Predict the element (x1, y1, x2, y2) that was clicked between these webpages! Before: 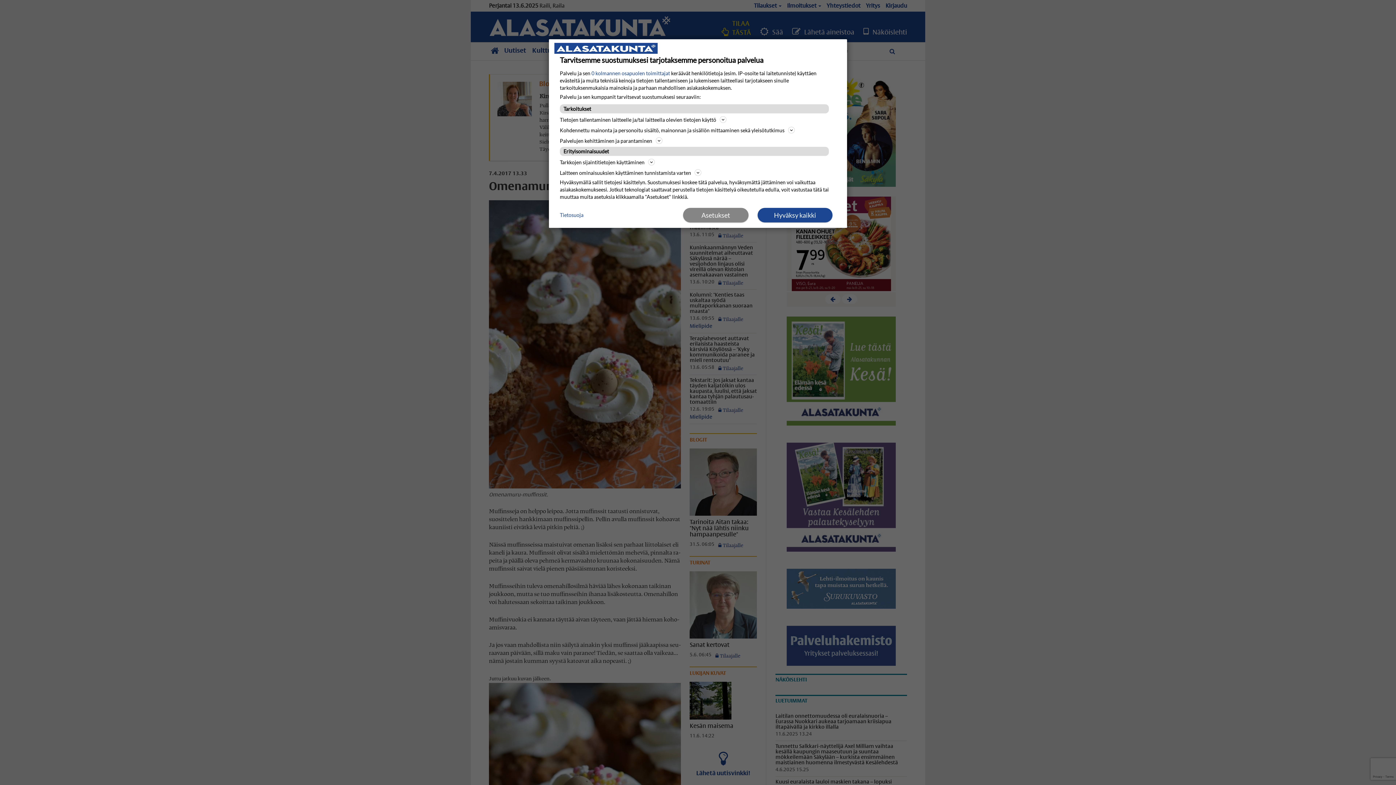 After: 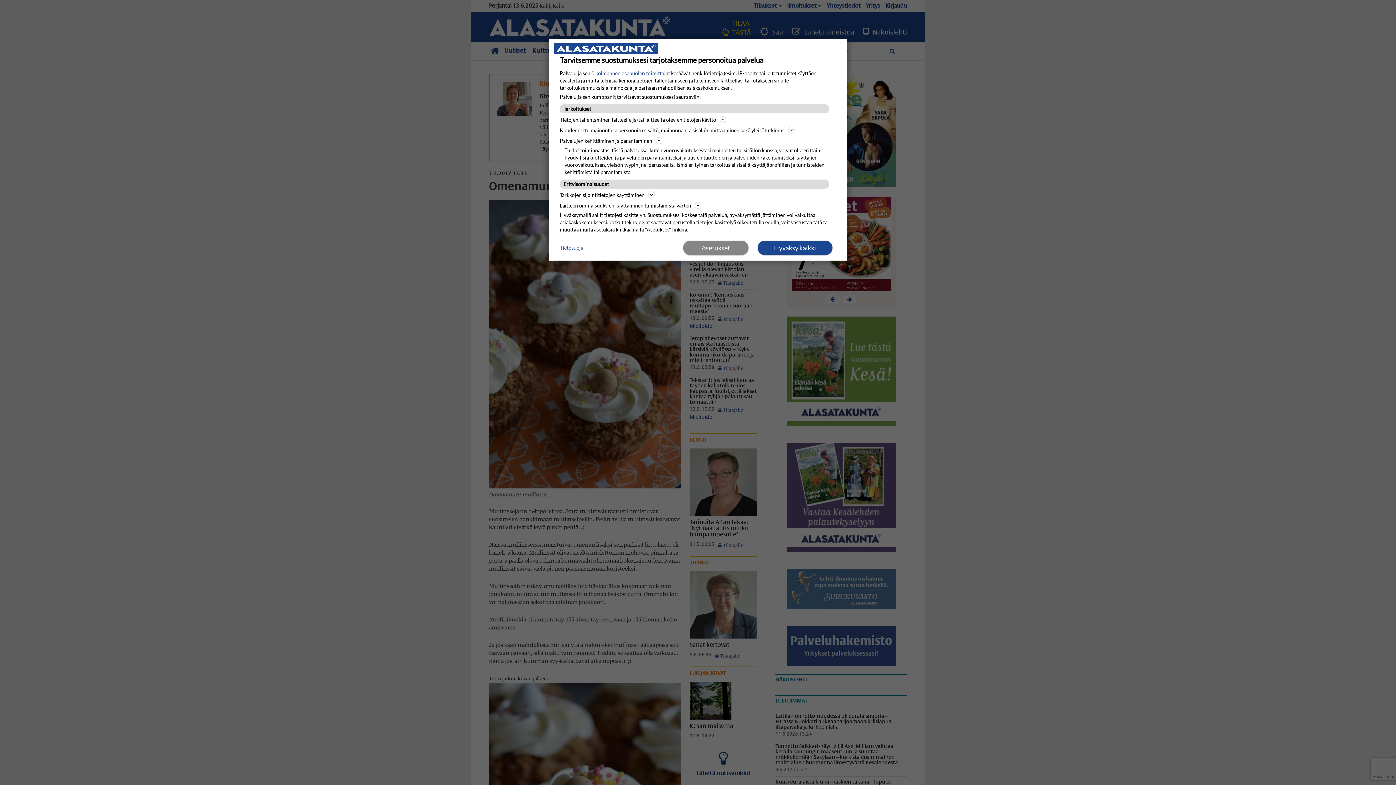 Action: bbox: (560, 136, 836, 145) label: Palvelujen kehittäminen ja parantaminen